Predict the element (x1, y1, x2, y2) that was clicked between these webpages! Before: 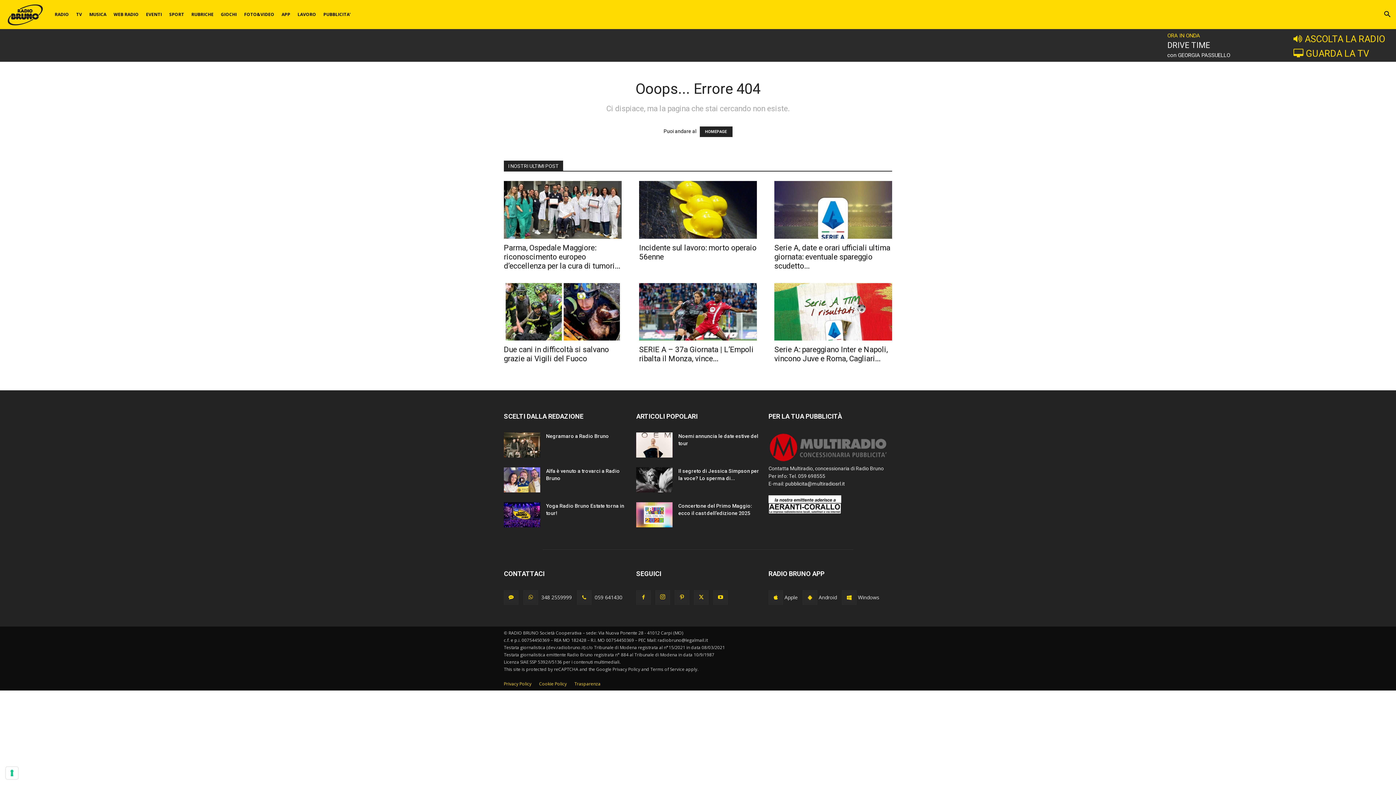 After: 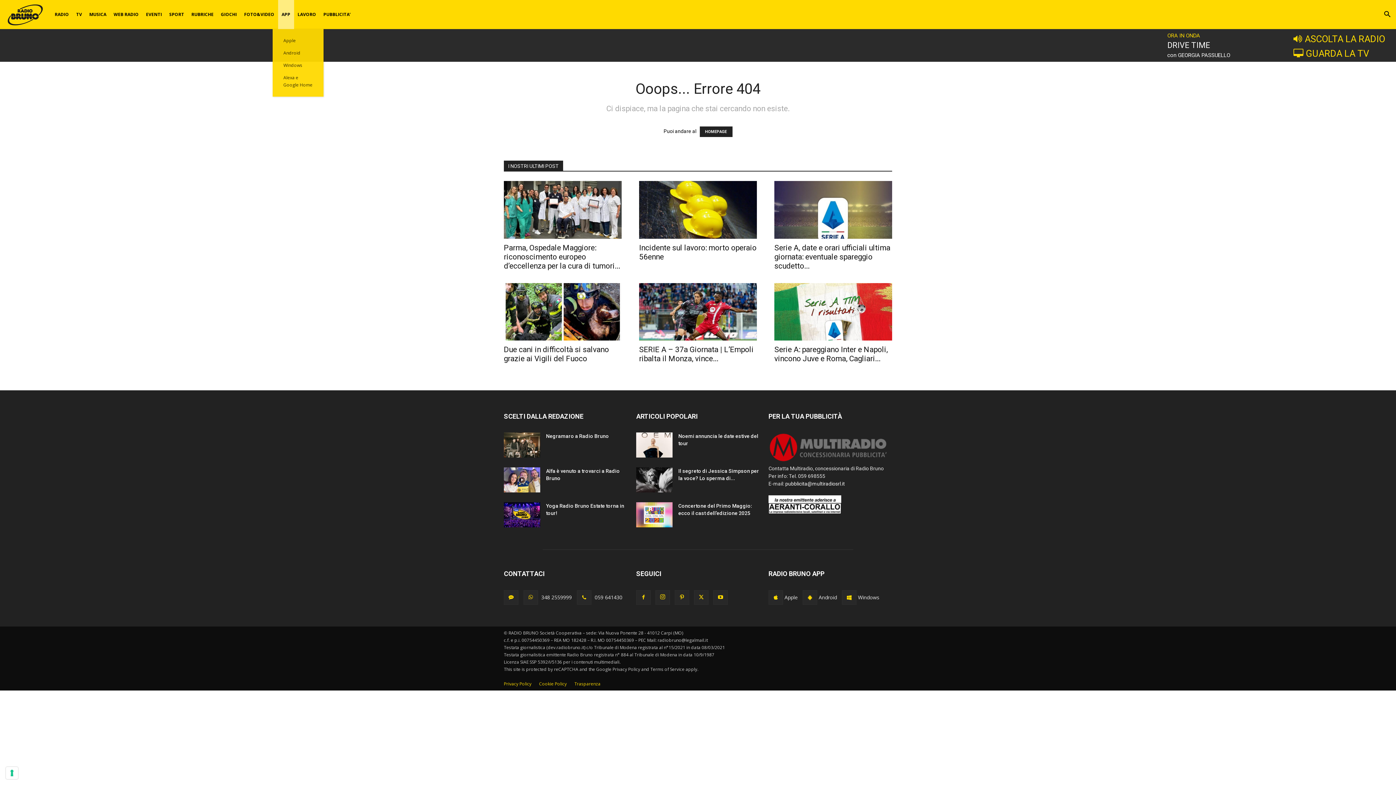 Action: label: APP bbox: (278, 0, 294, 29)